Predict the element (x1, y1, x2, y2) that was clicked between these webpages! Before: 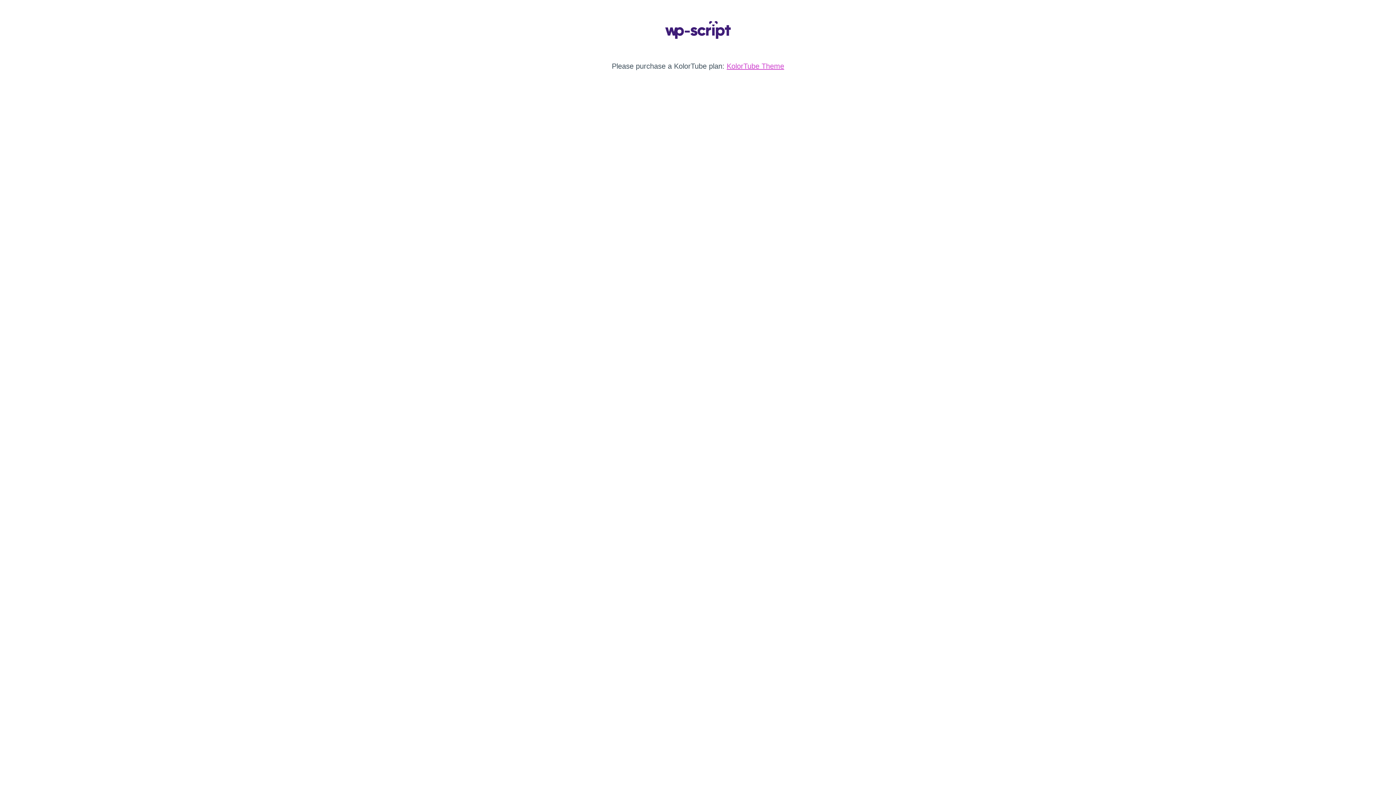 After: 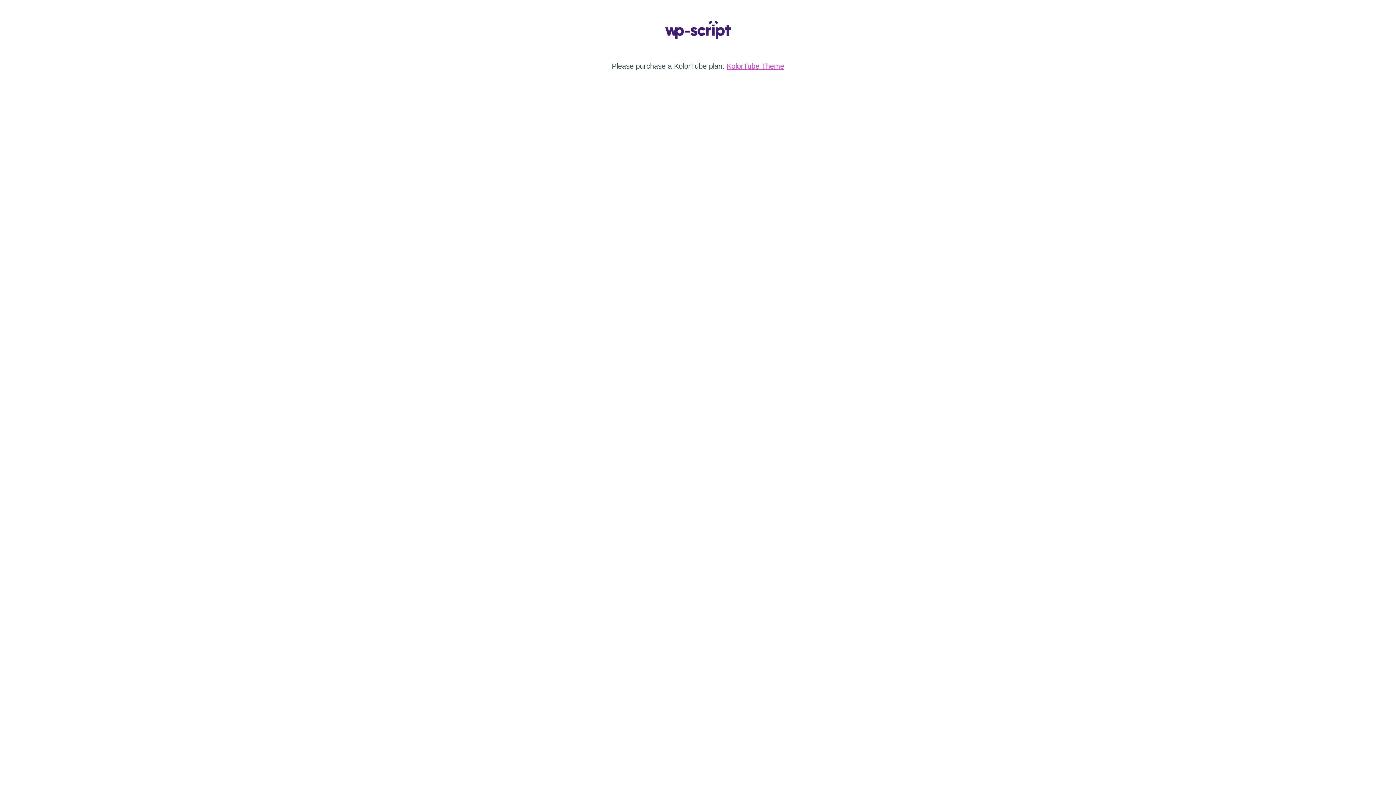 Action: bbox: (665, 33, 730, 40)